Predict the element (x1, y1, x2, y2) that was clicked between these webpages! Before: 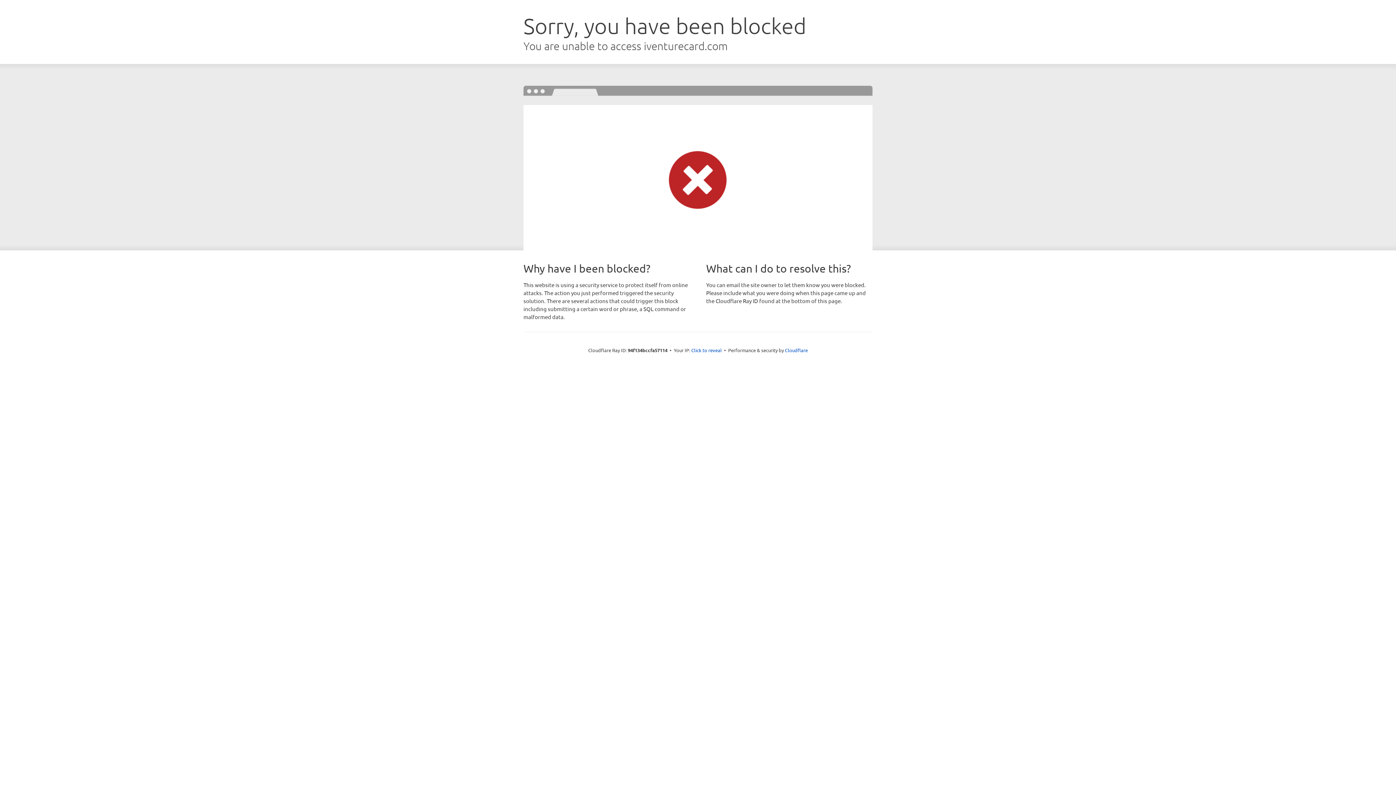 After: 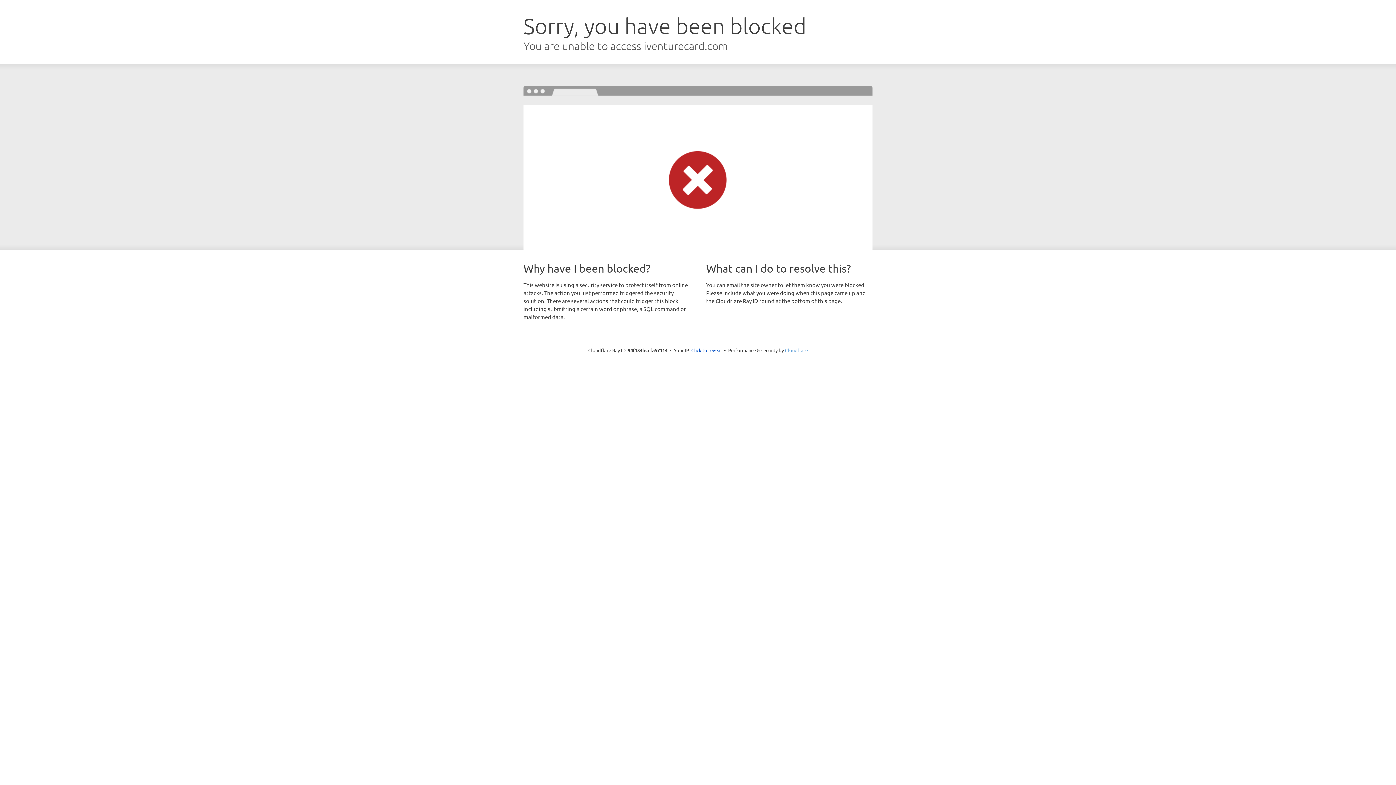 Action: label: Cloudflare bbox: (785, 347, 808, 353)